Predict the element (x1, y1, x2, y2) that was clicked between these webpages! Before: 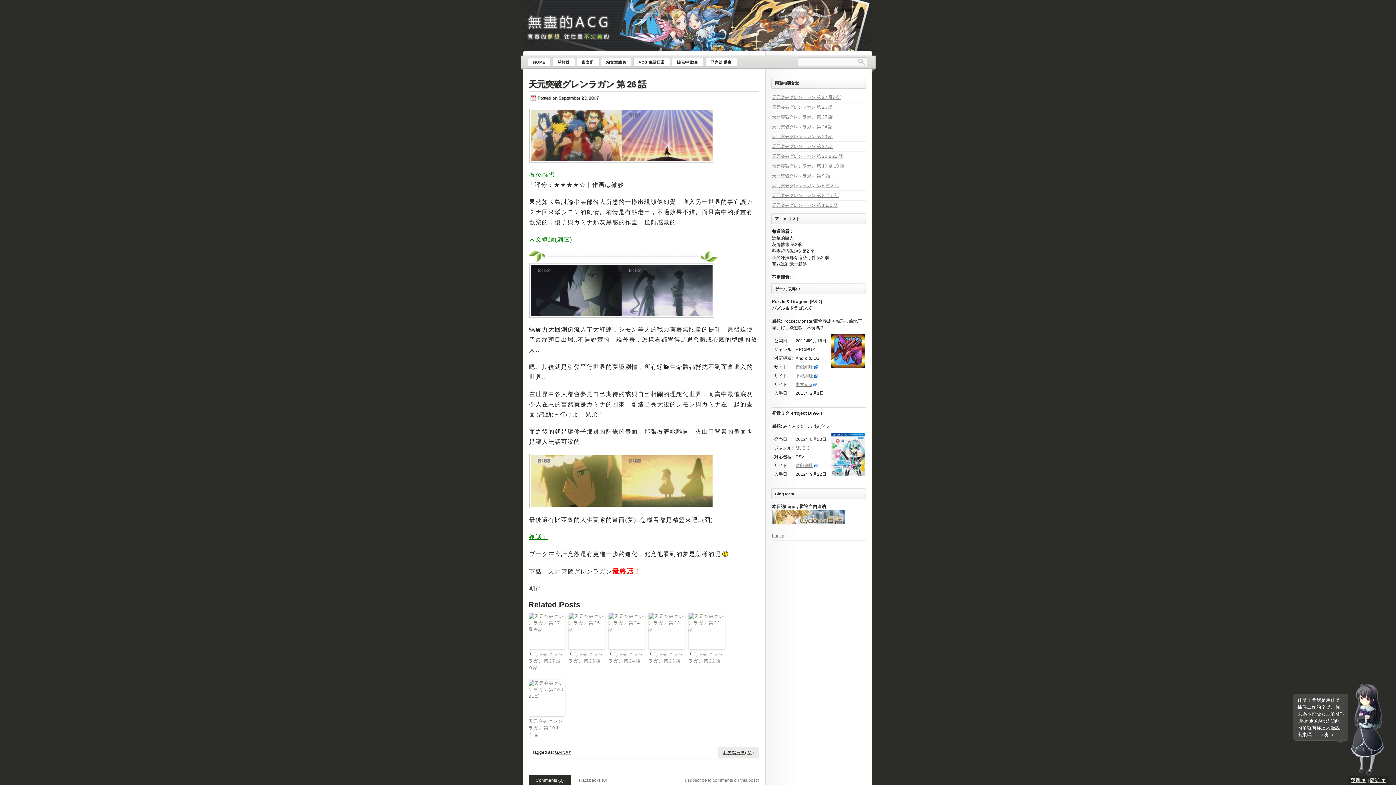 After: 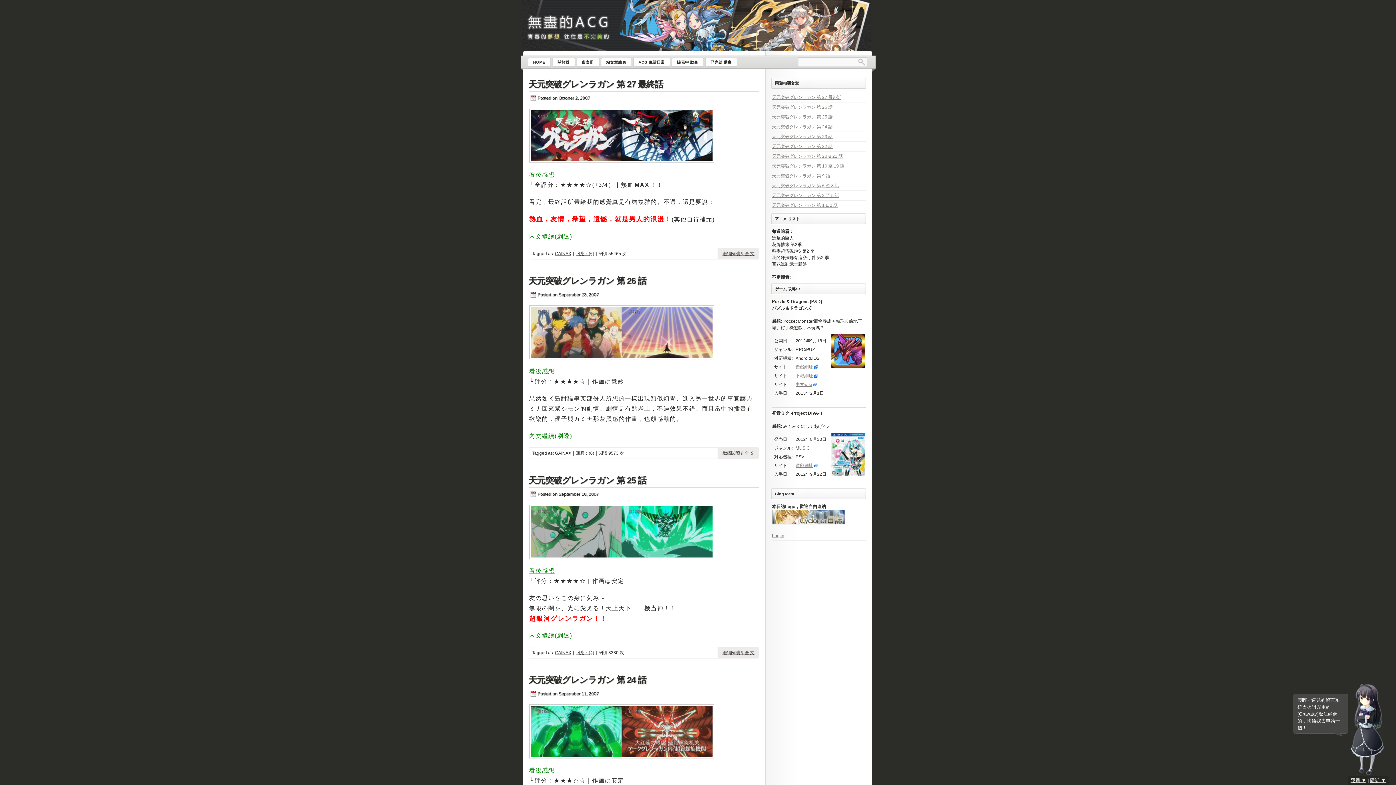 Action: label: GAINAX bbox: (555, 750, 571, 755)